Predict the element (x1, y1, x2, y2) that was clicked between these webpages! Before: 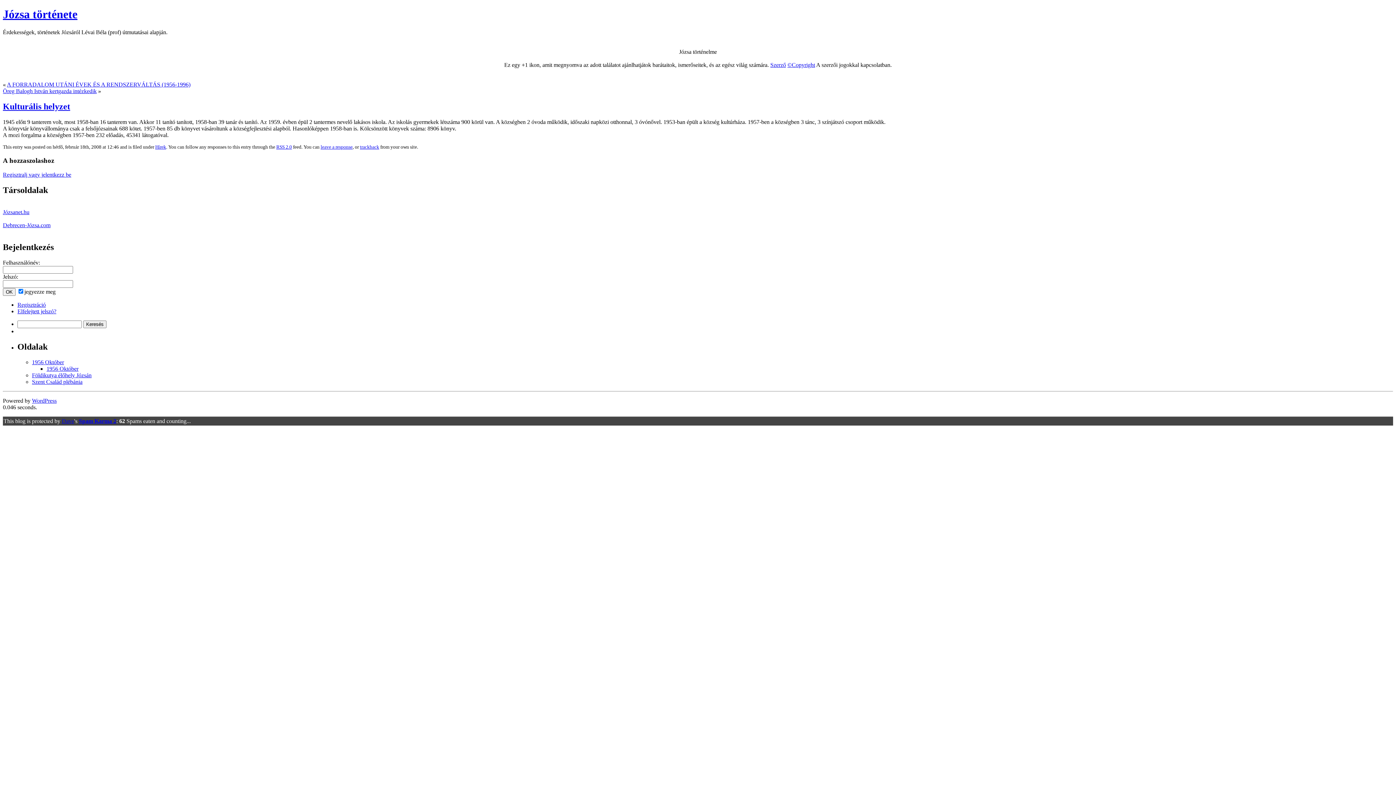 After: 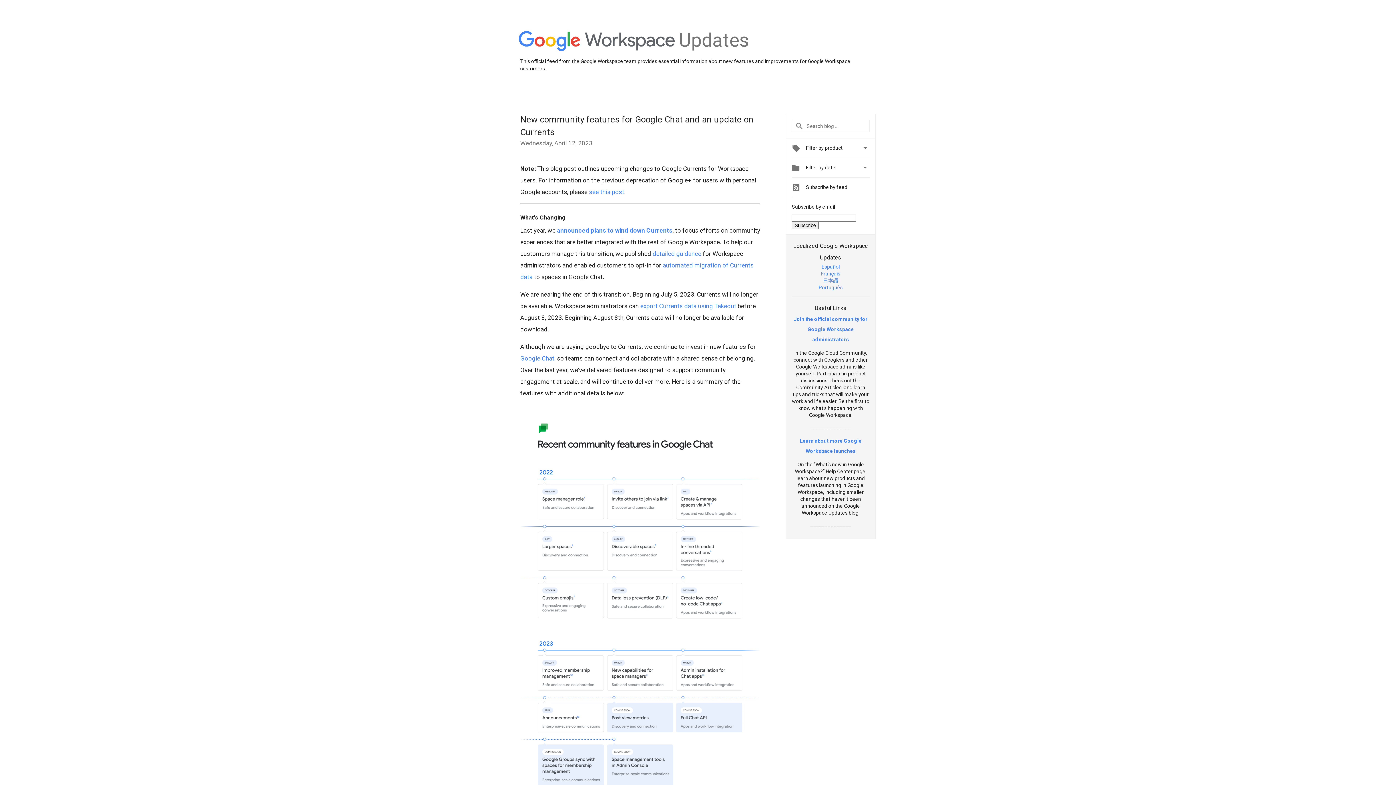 Action: bbox: (770, 61, 786, 67) label: Szerző